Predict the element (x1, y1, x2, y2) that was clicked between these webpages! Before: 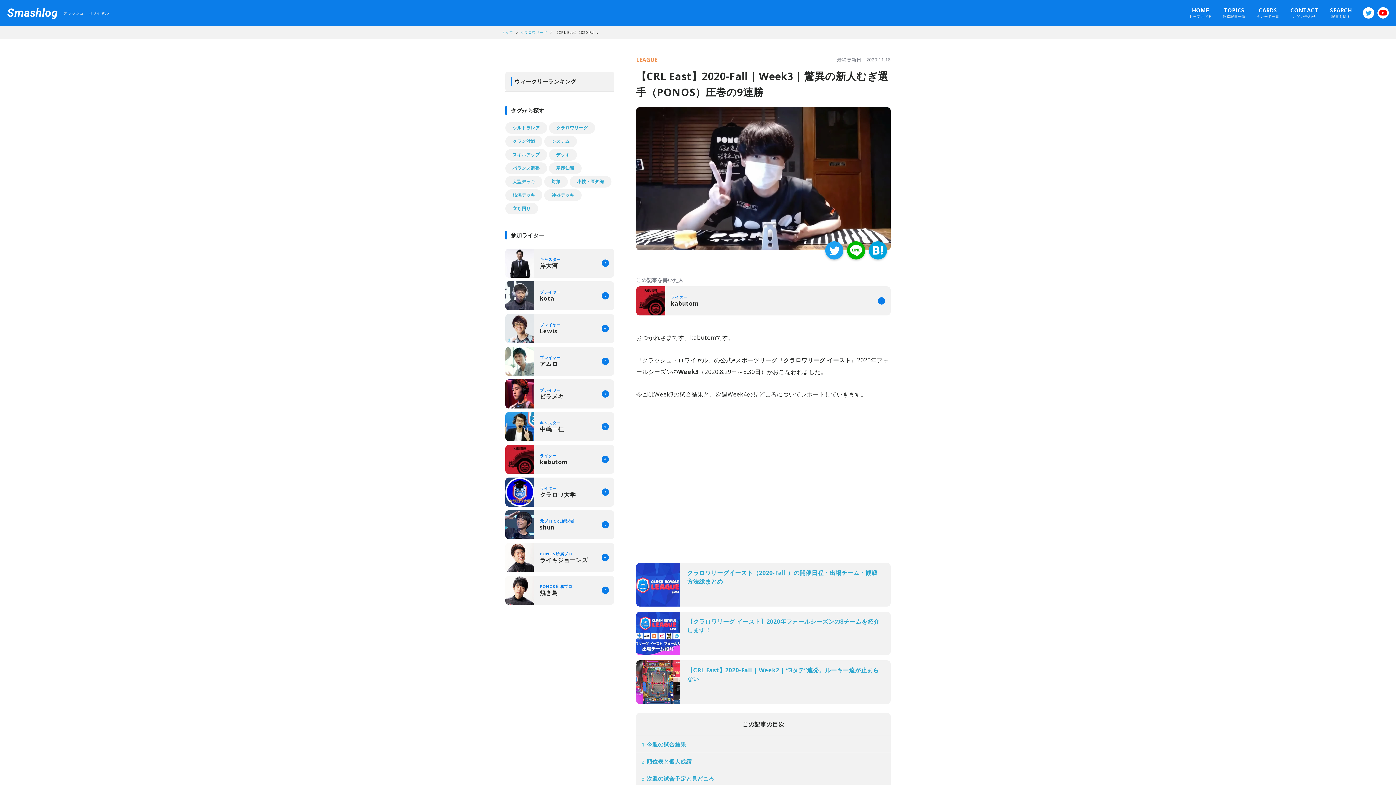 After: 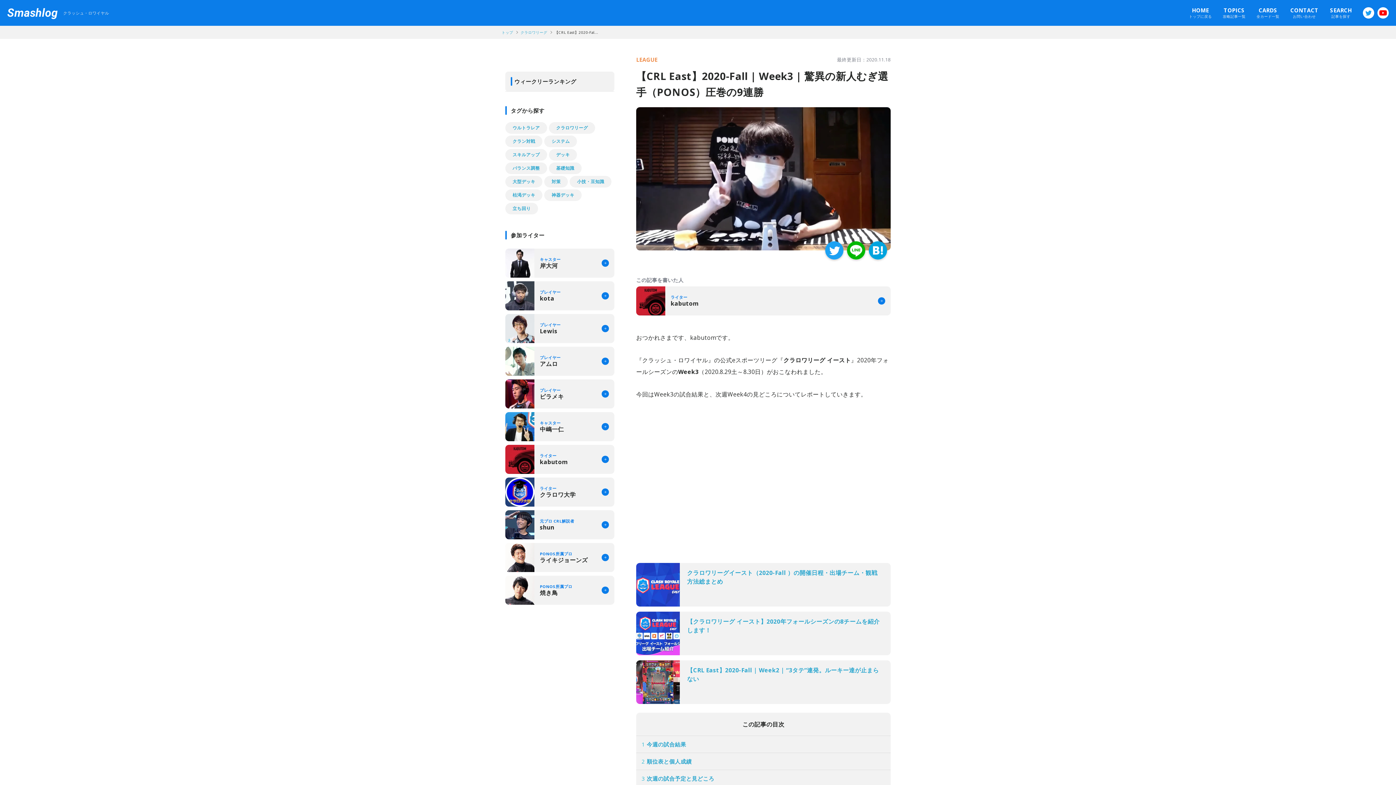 Action: bbox: (825, 241, 843, 259)